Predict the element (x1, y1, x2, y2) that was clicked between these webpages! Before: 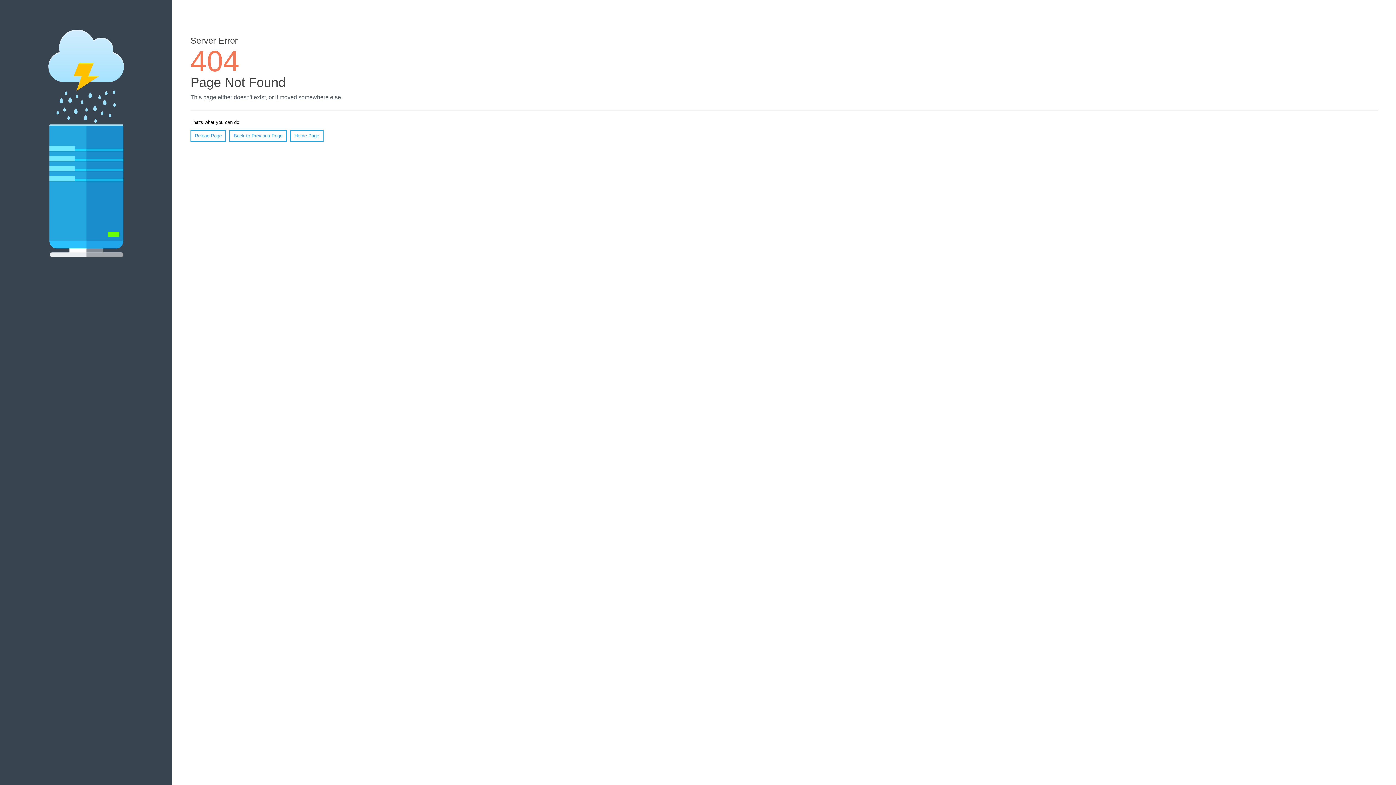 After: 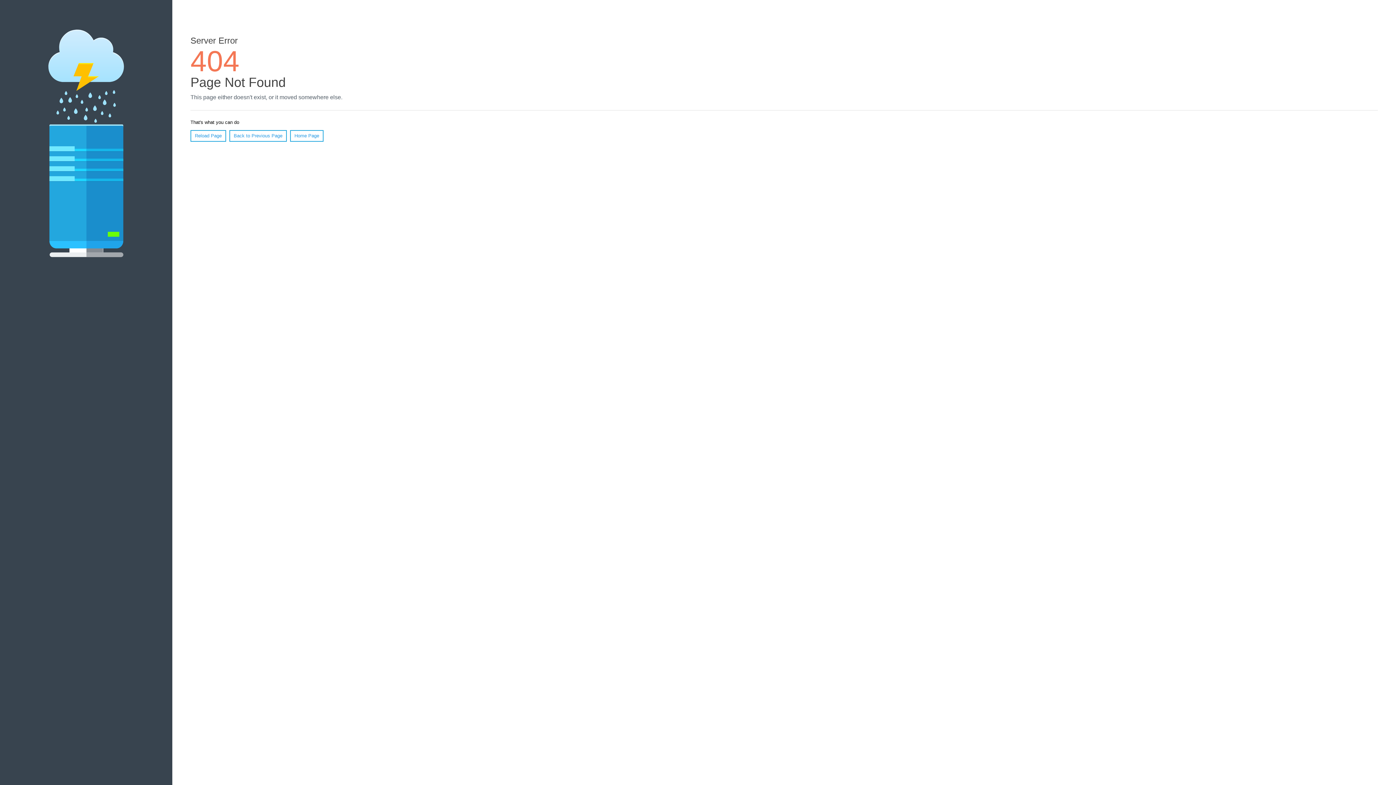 Action: bbox: (190, 130, 226, 141) label: Reload Page